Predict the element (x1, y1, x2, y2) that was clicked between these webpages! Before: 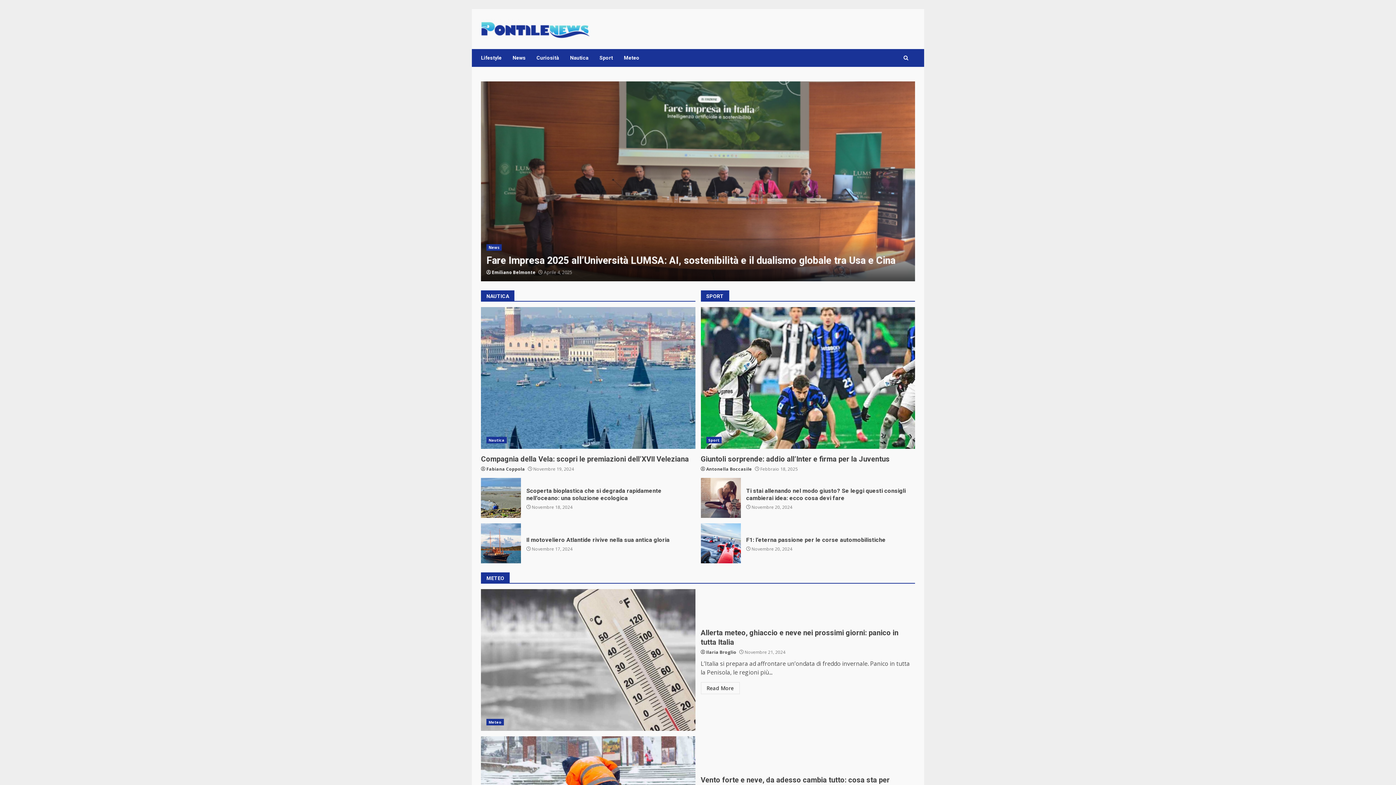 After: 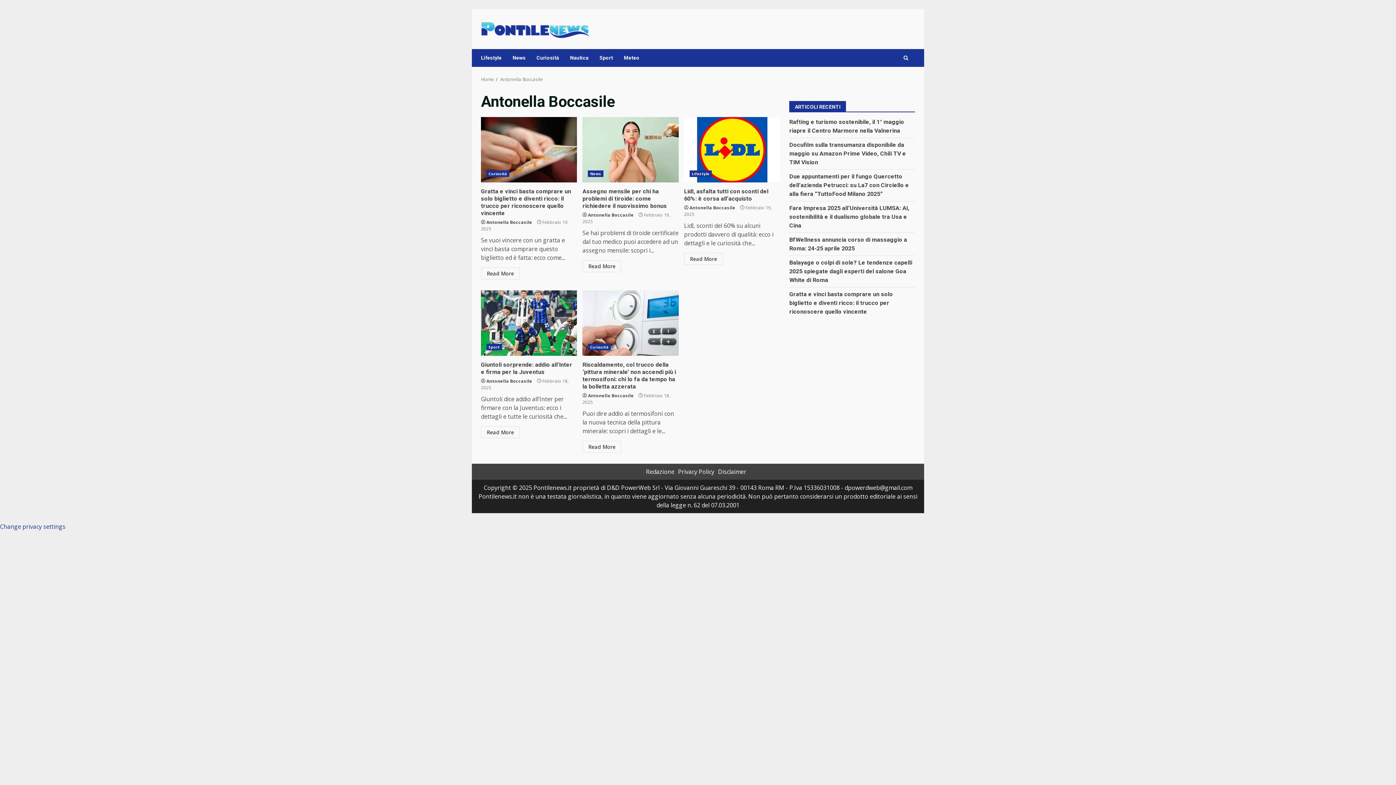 Action: label: Antonella Boccasile bbox: (706, 466, 752, 472)